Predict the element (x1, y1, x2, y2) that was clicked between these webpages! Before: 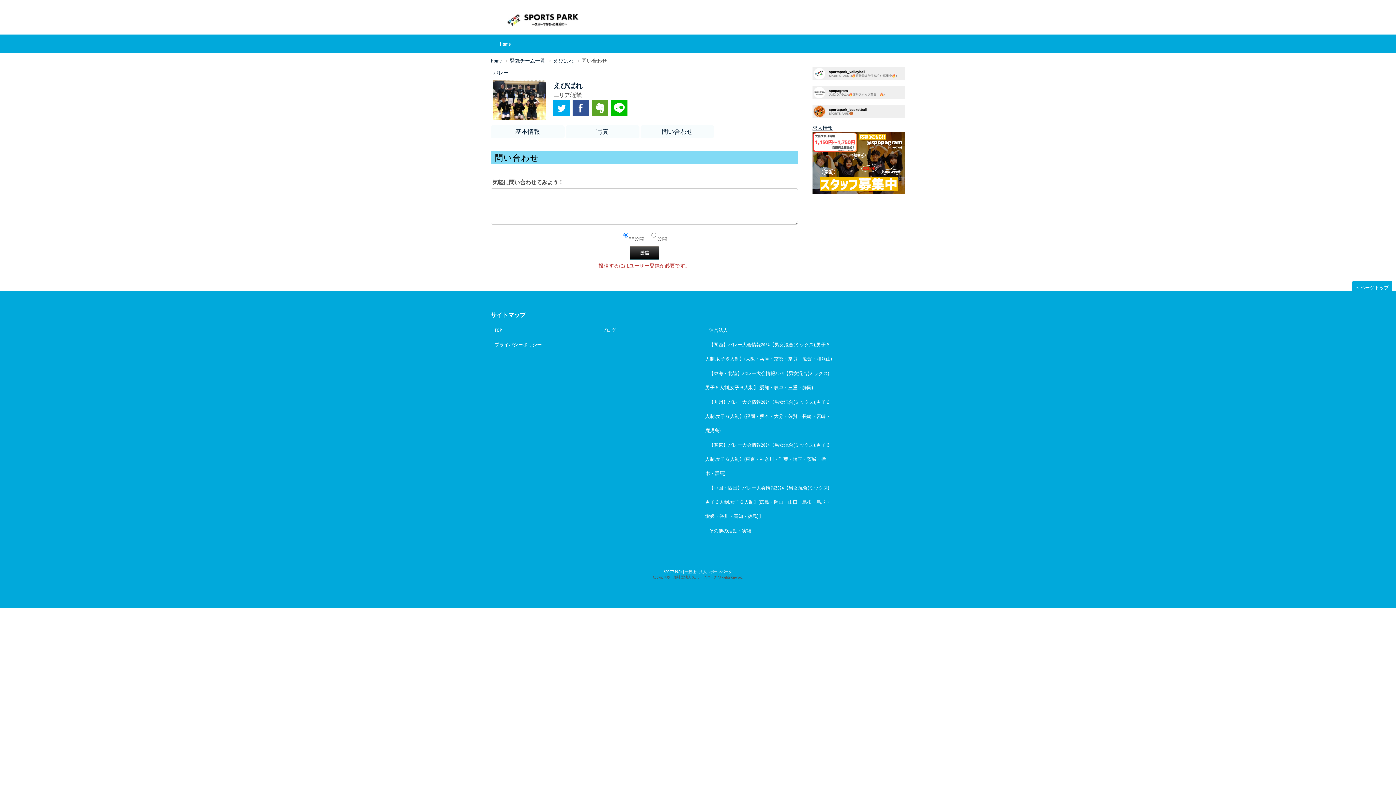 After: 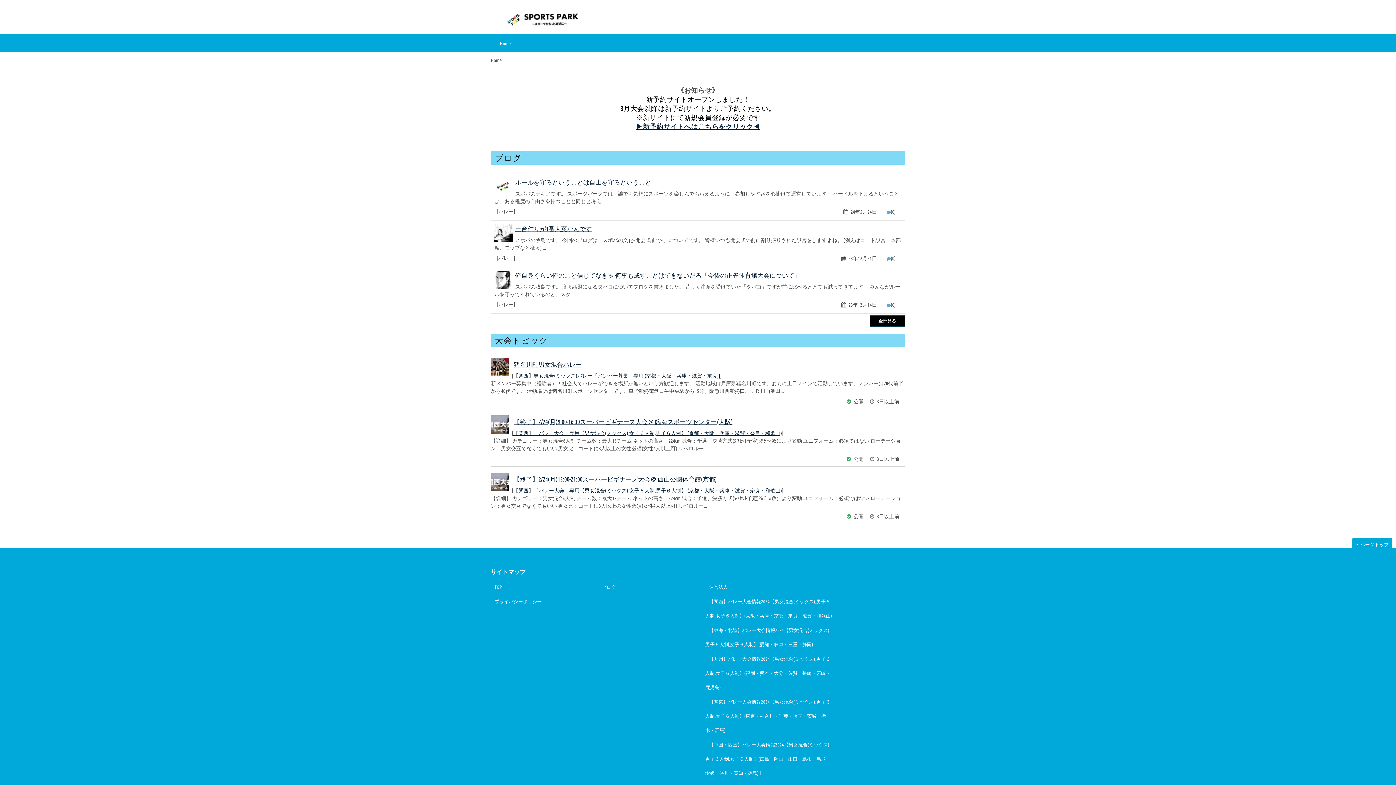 Action: bbox: (490, 322, 583, 337) label: TOP